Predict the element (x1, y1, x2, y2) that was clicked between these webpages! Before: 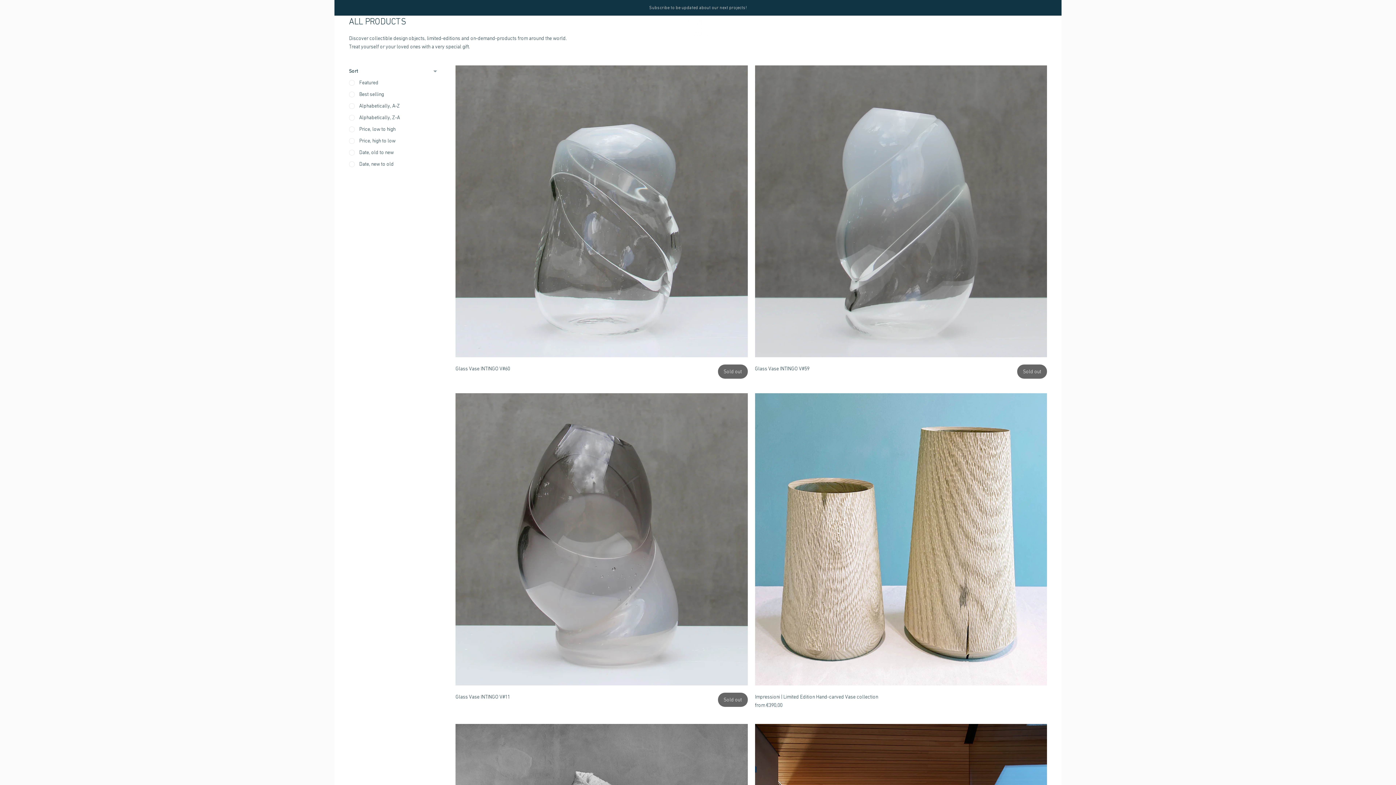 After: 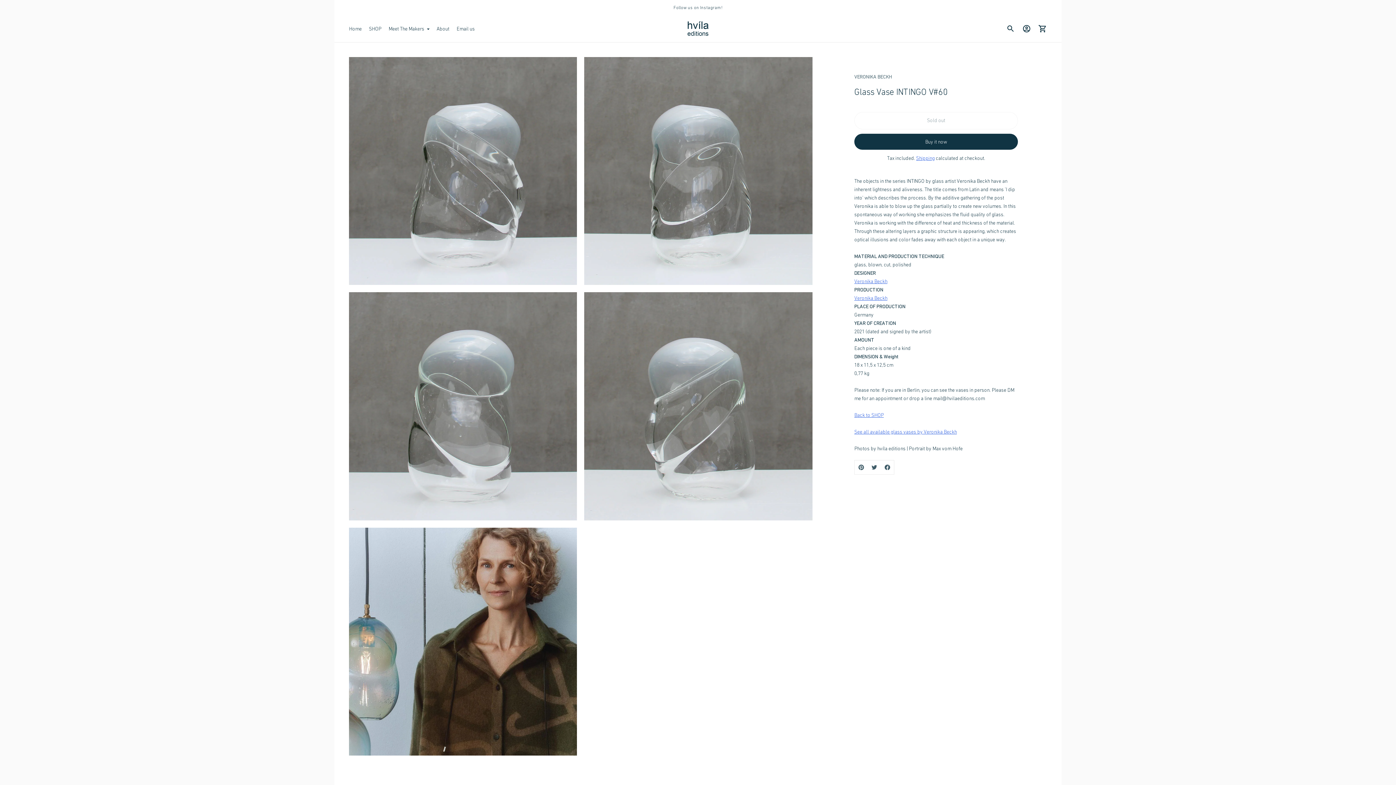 Action: bbox: (455, 365, 510, 371) label: Glass Vase INTINGO V#60